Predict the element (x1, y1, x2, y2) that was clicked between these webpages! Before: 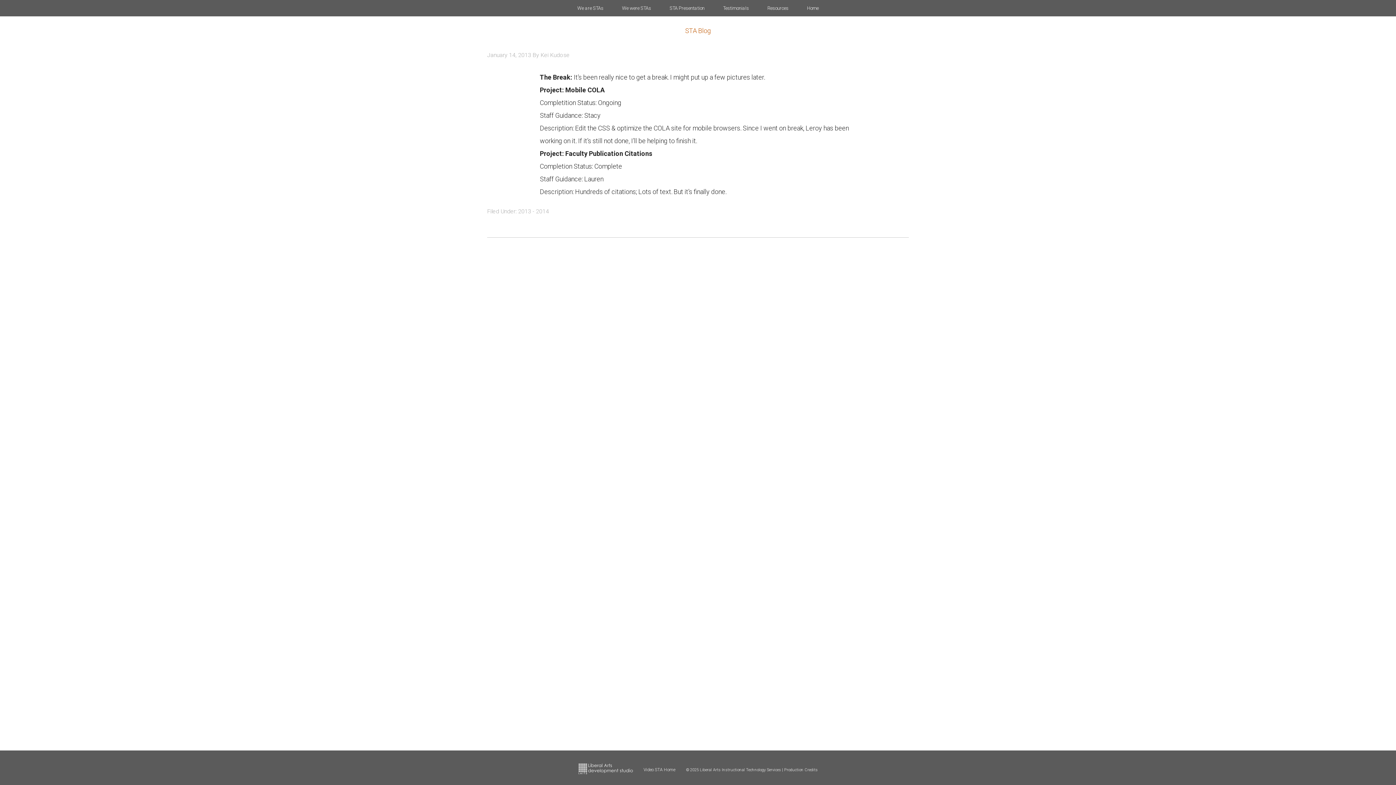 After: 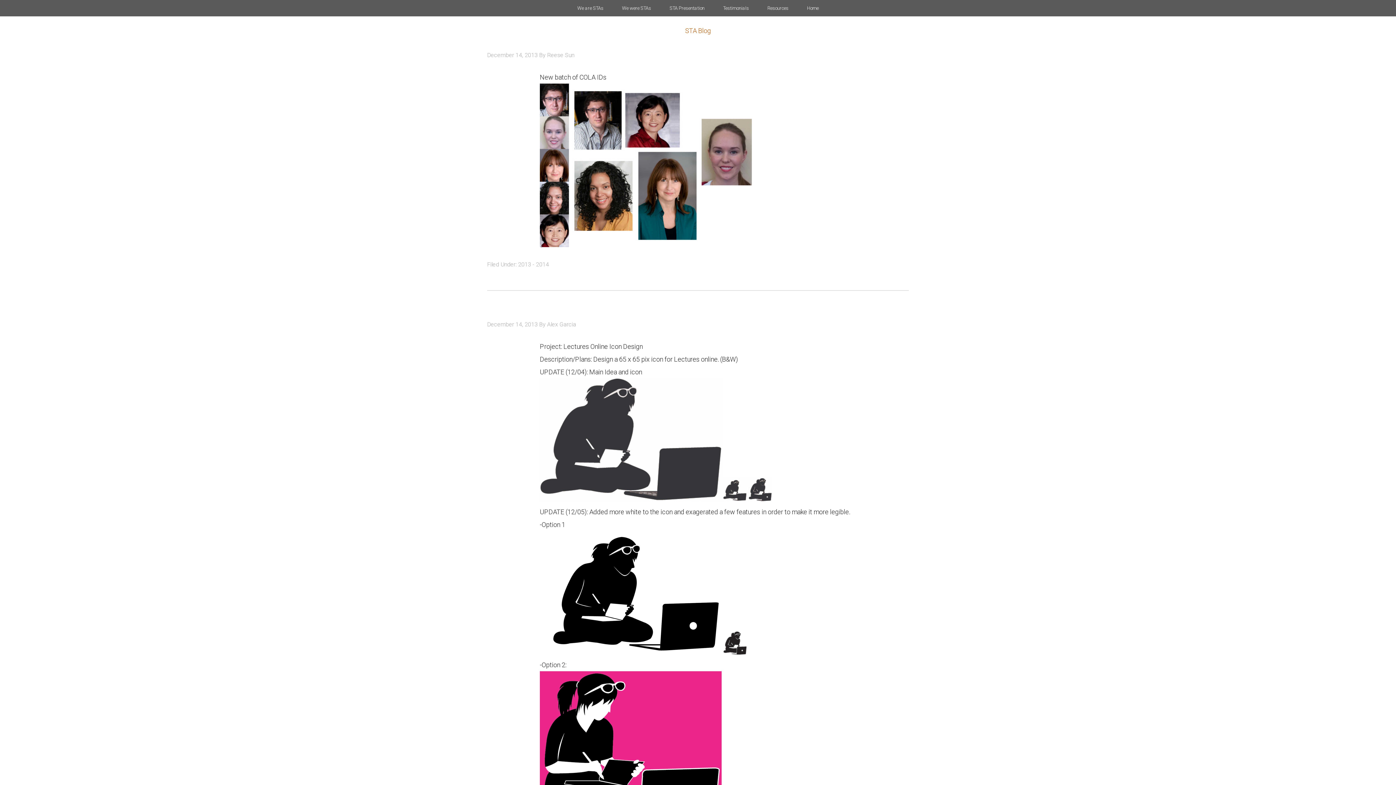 Action: label: 2013 - 2014 bbox: (518, 208, 549, 214)